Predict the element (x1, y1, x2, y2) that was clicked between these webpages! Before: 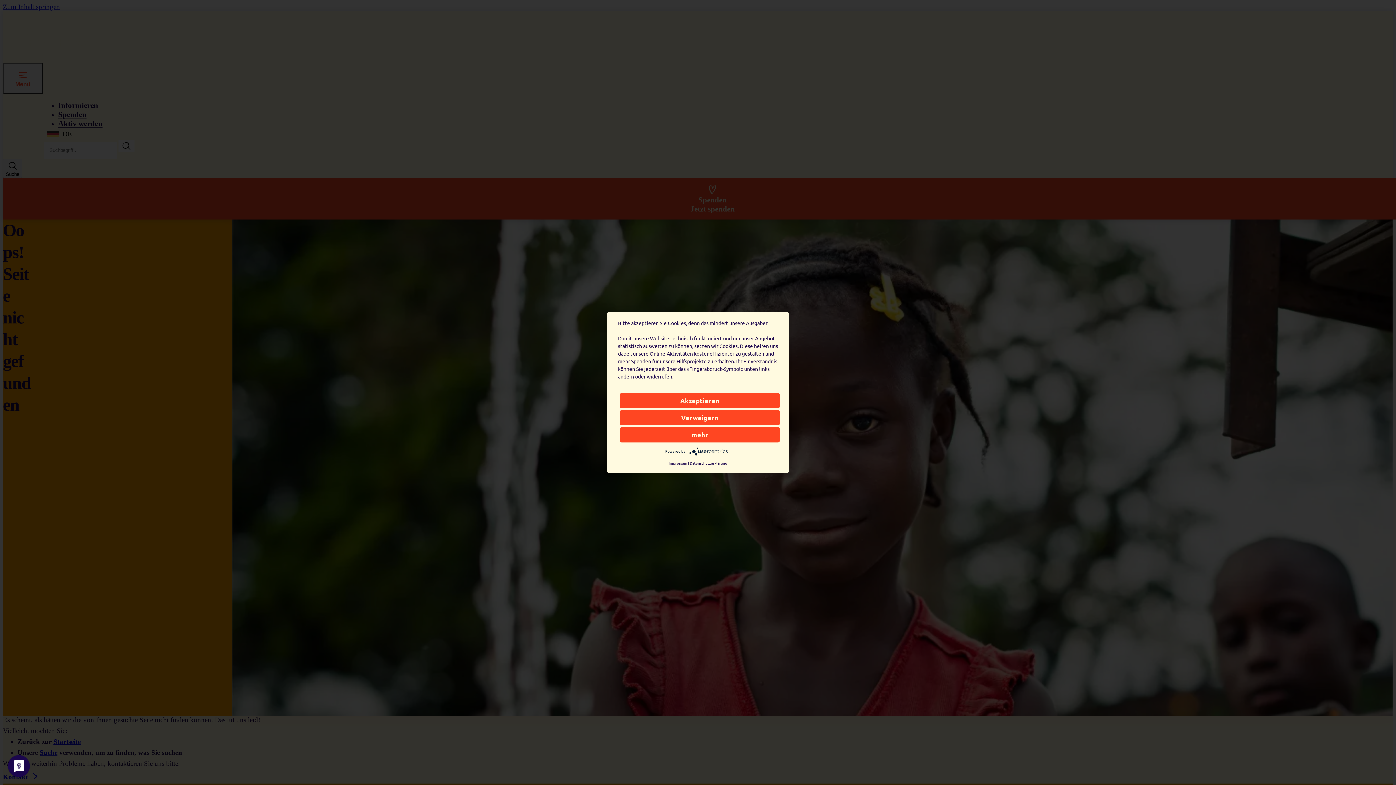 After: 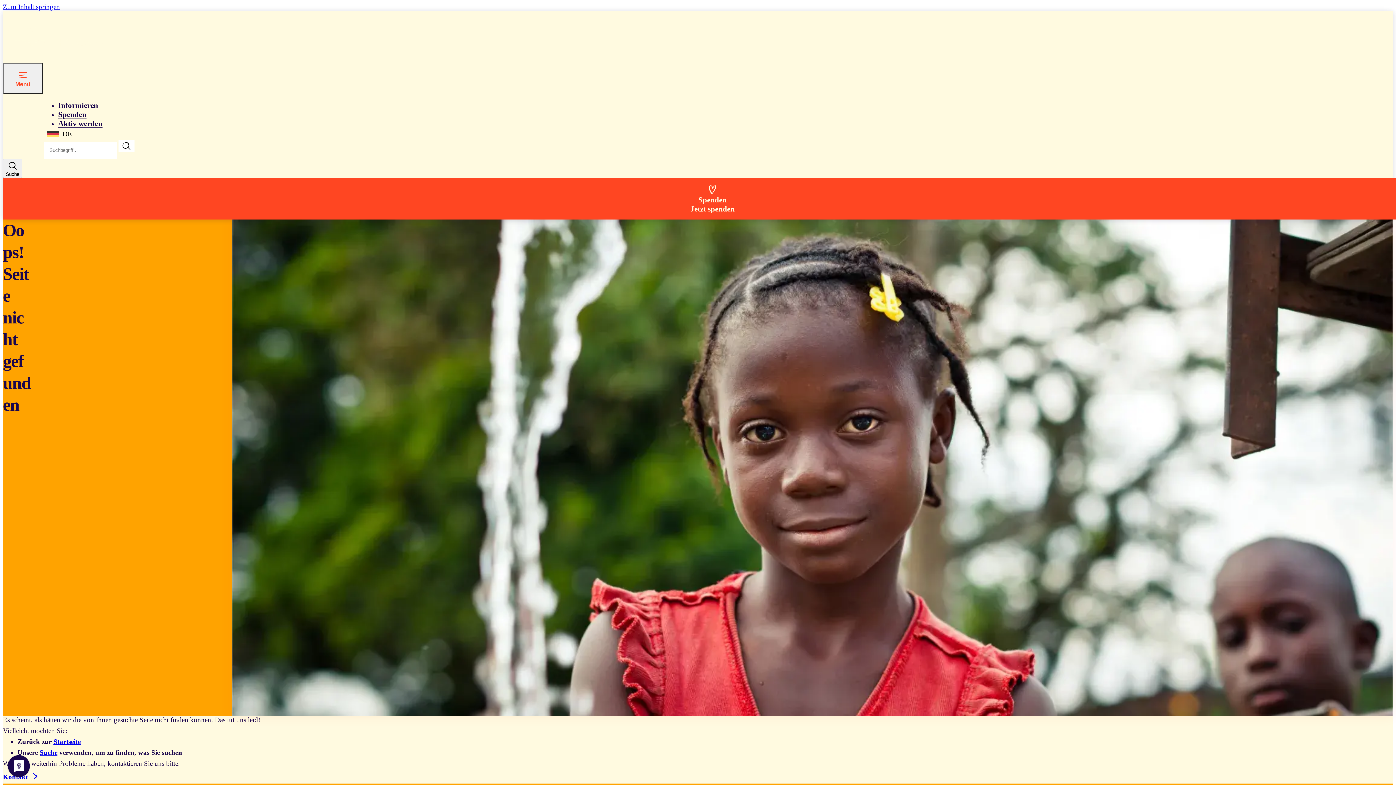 Action: bbox: (620, 393, 780, 408) label: Akzeptieren